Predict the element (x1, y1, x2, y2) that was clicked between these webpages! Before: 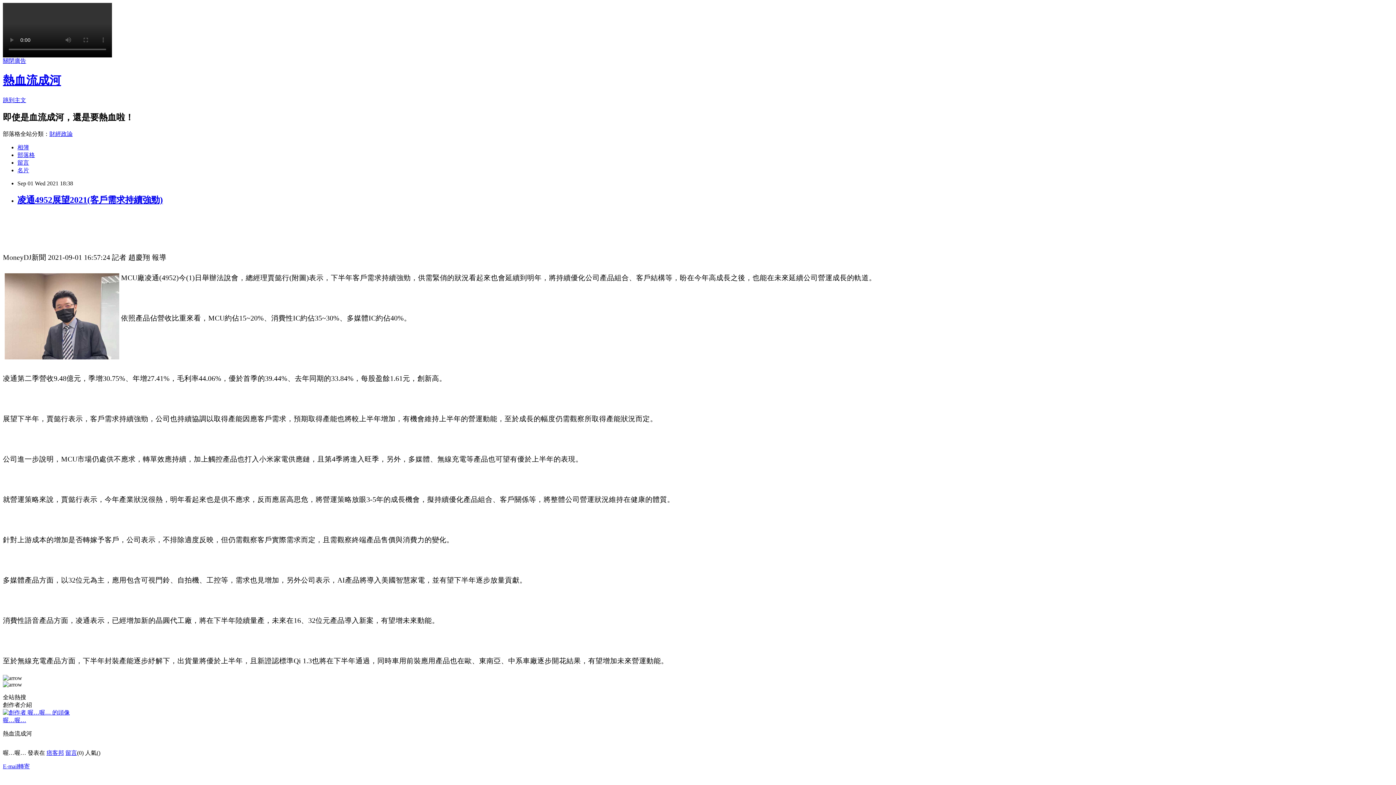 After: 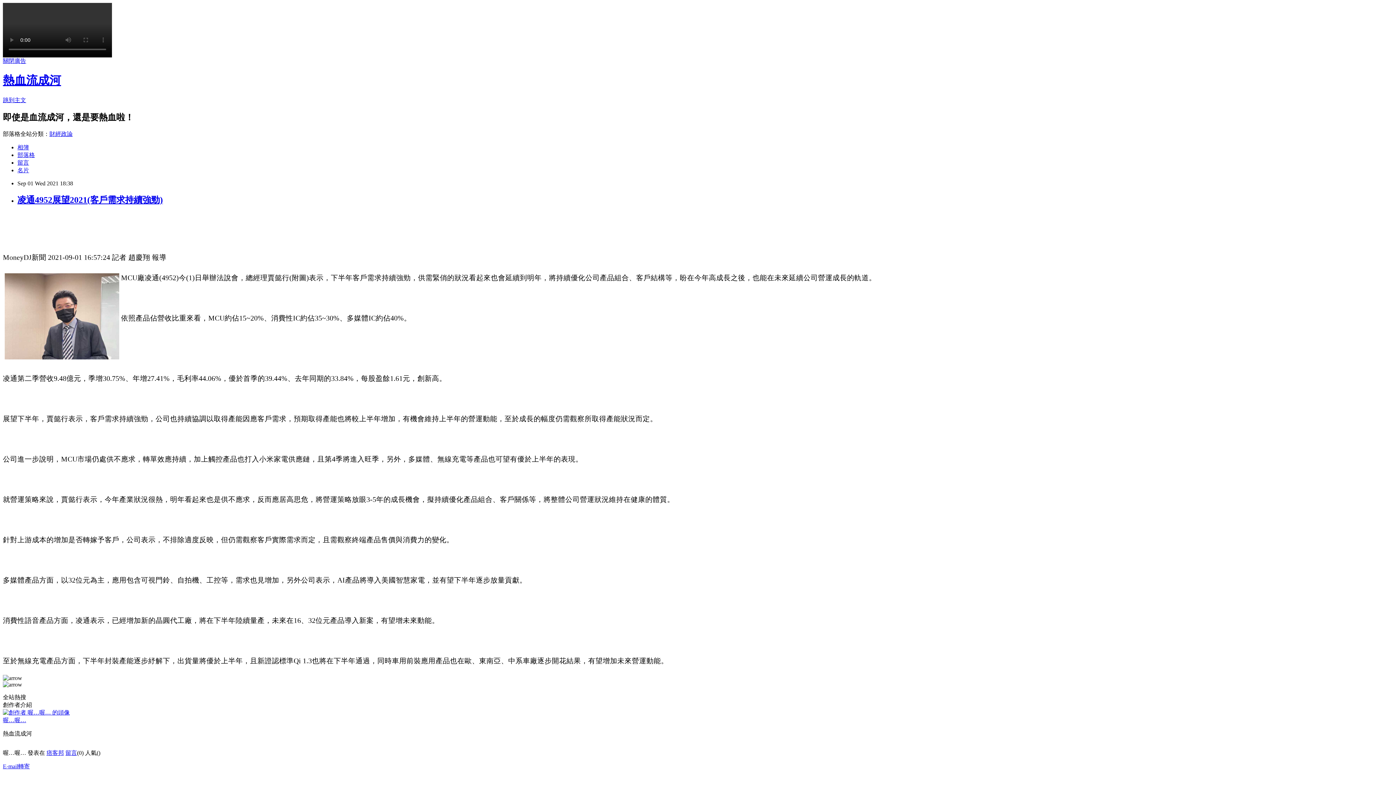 Action: label: 關閉廣告 bbox: (2, 57, 26, 64)